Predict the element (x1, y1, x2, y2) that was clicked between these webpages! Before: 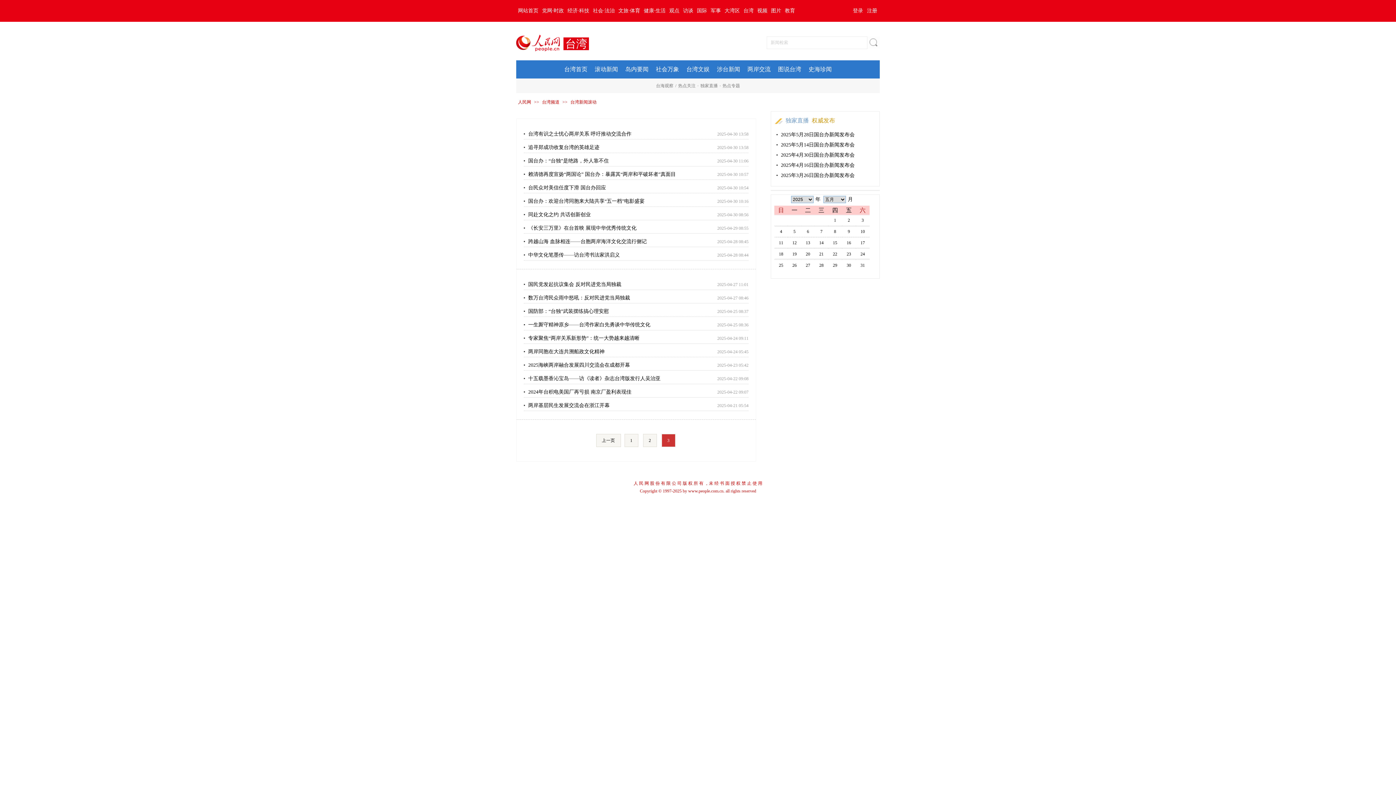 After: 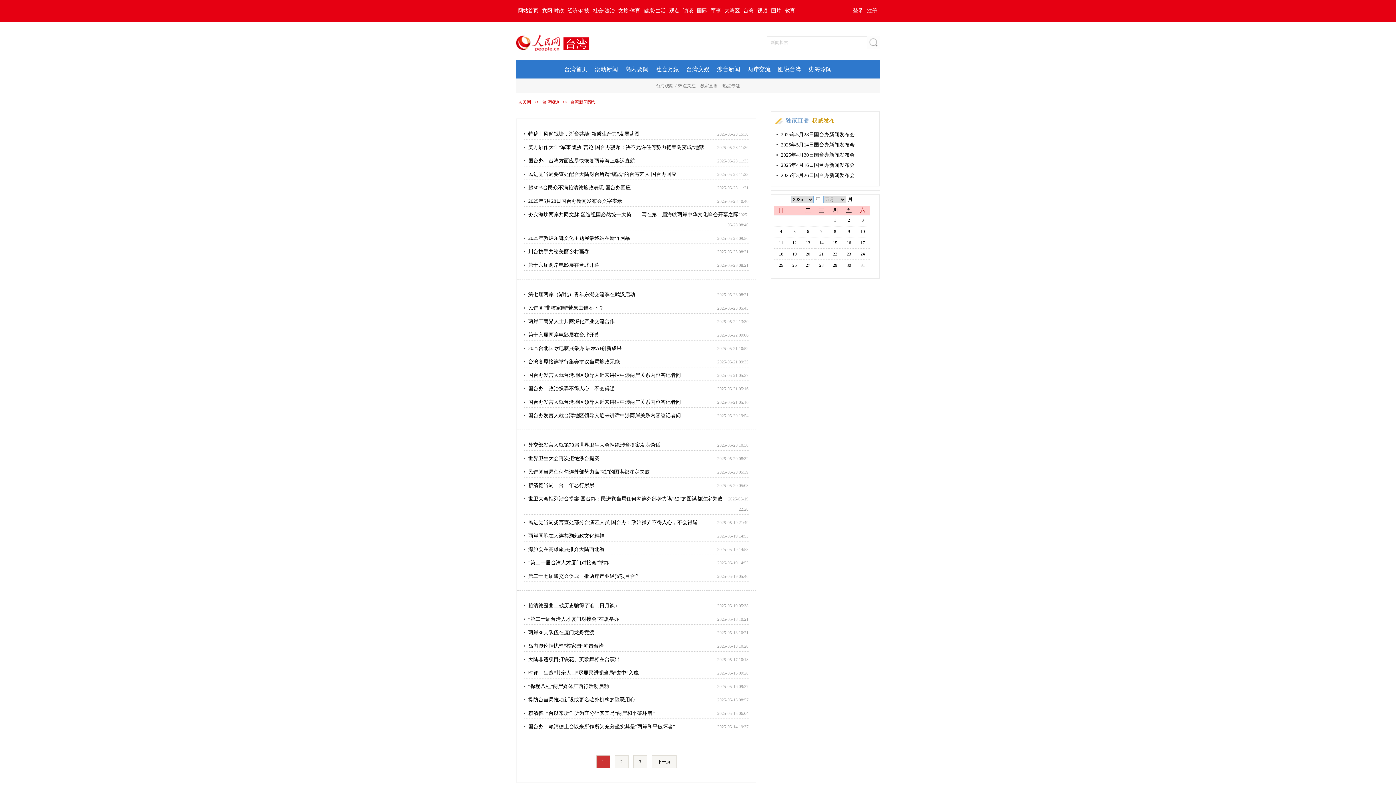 Action: bbox: (624, 434, 638, 447) label: 1